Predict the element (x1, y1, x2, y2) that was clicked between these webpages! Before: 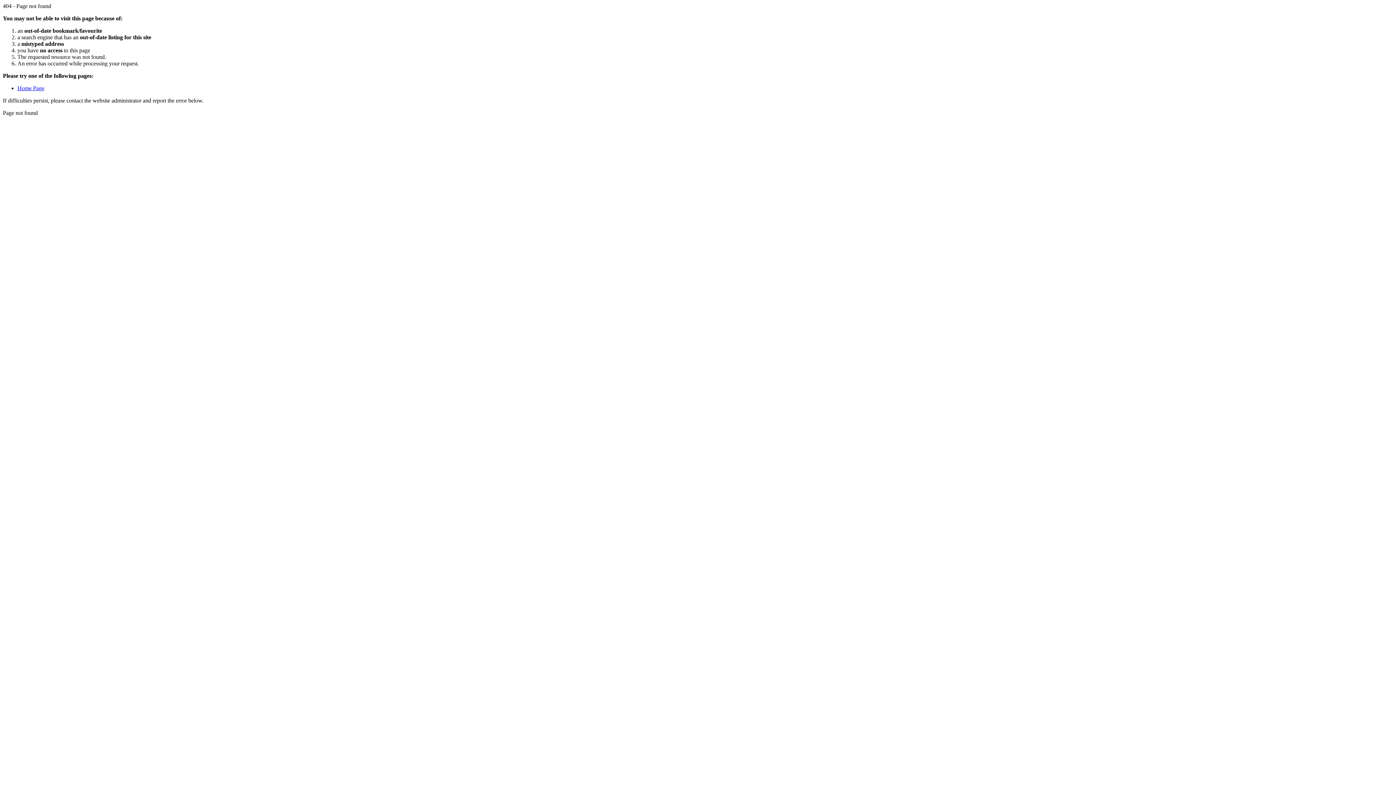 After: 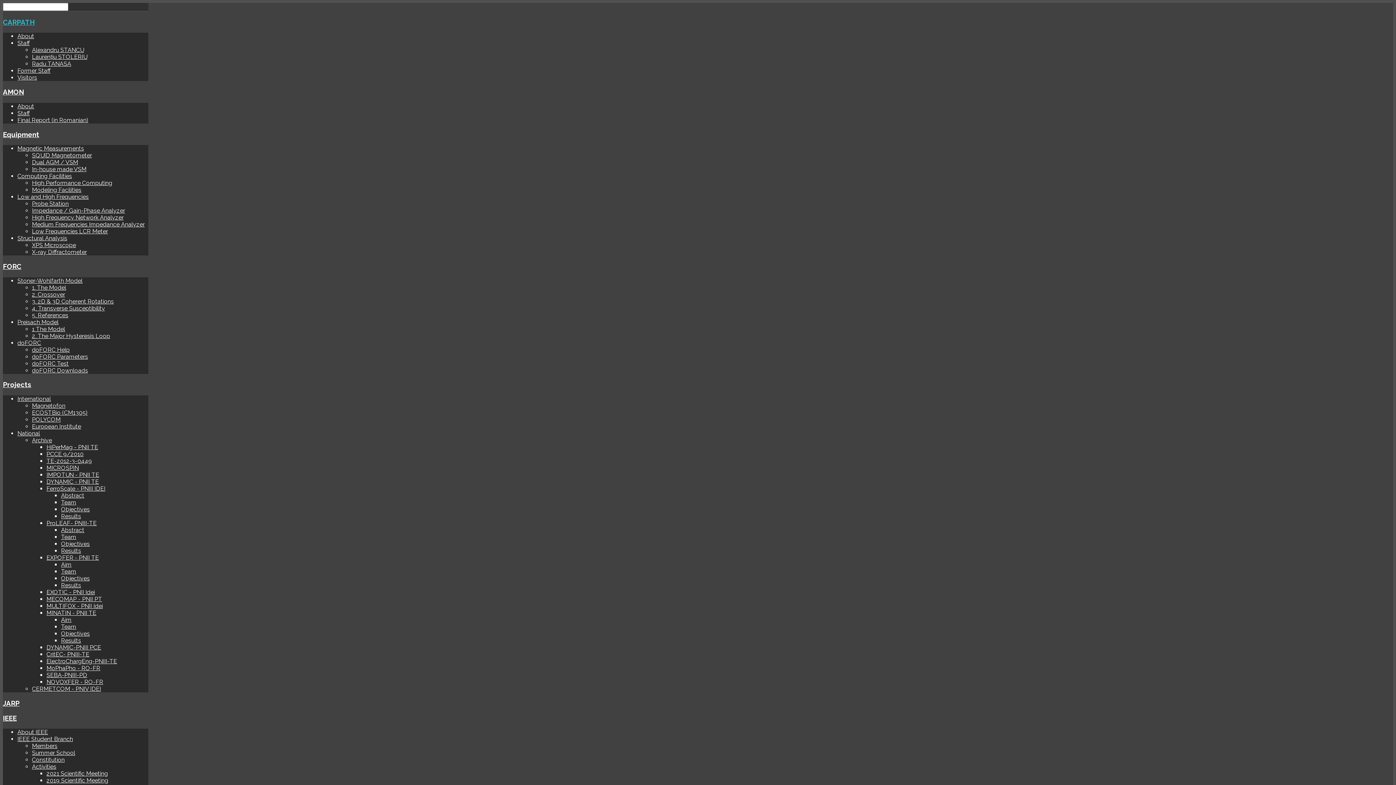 Action: label: Home Page bbox: (17, 85, 44, 91)